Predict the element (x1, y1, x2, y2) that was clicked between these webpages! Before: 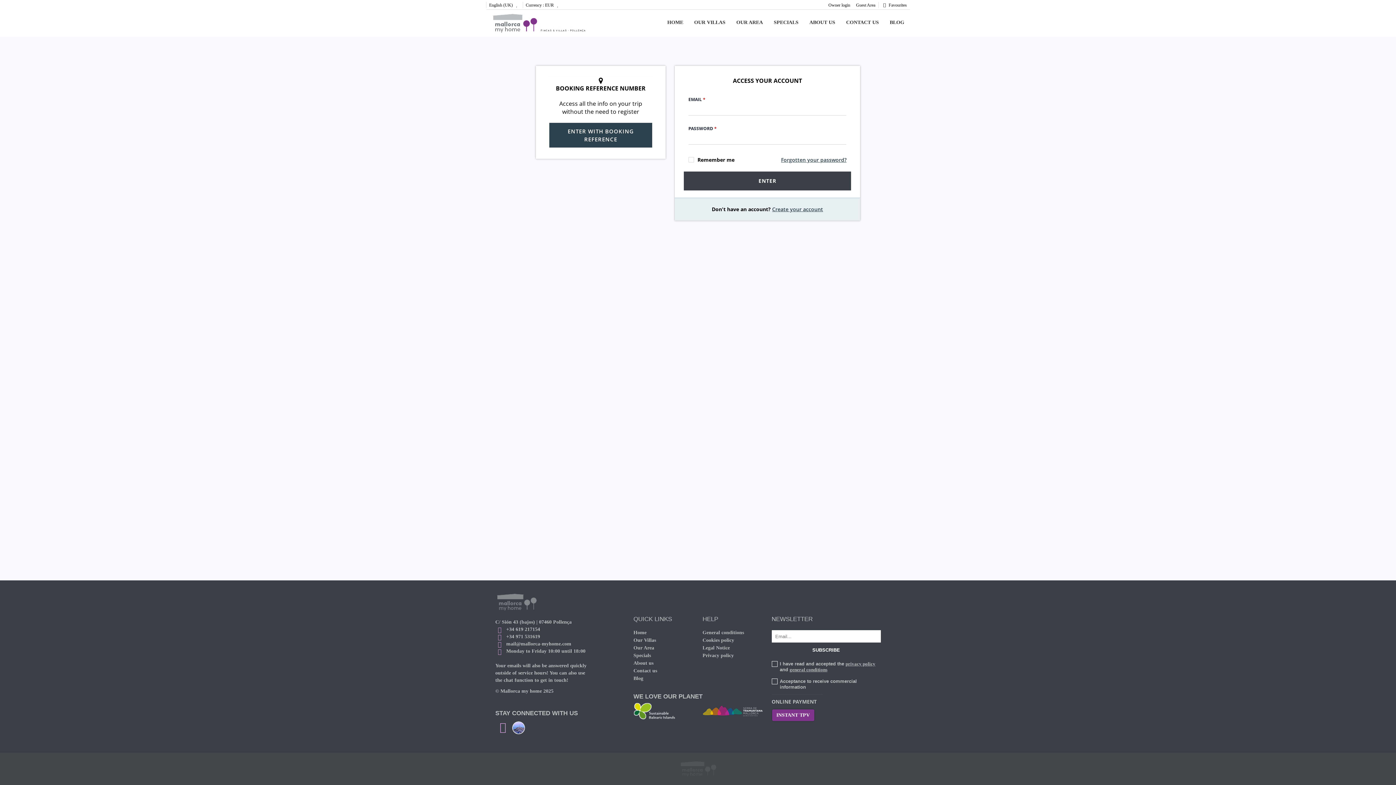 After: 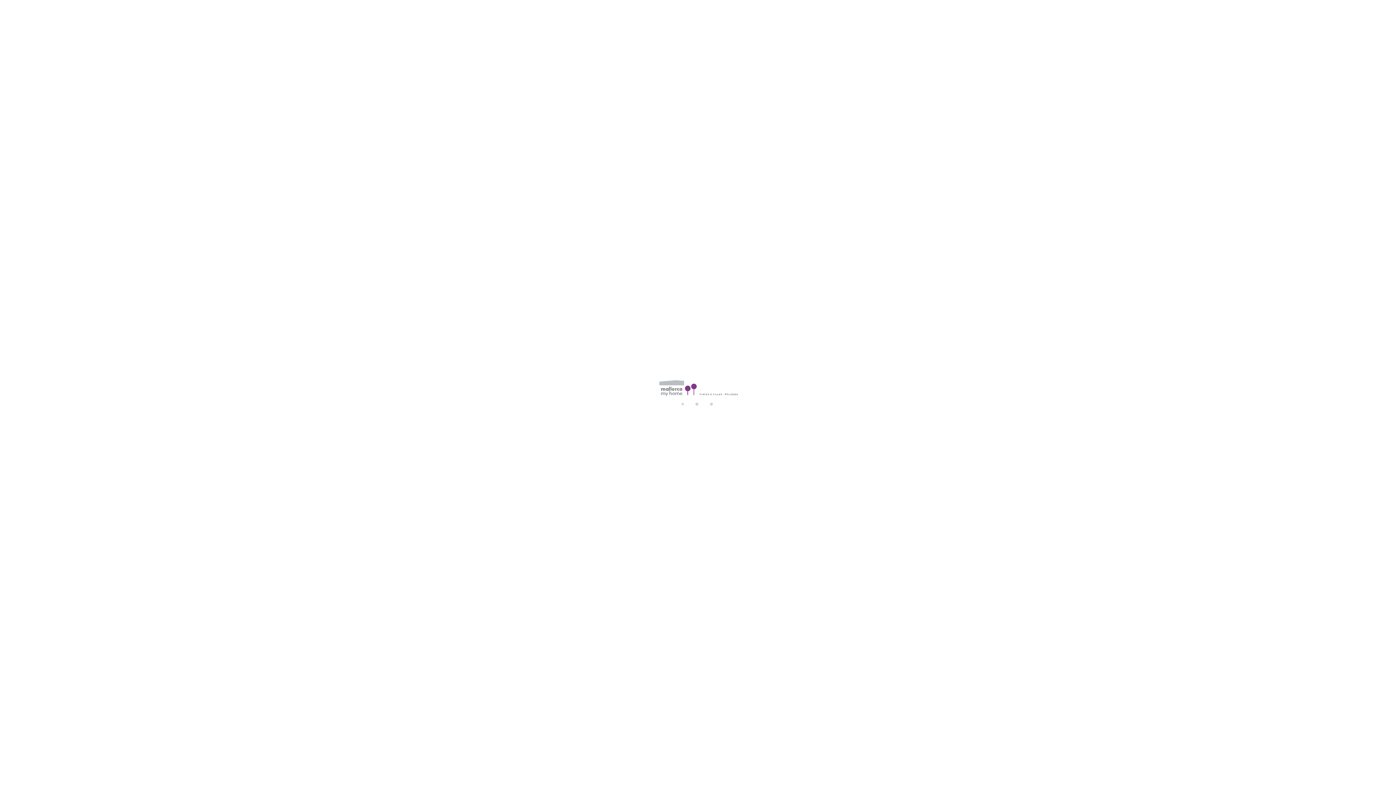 Action: label: Owner login bbox: (825, 0, 853, 9)